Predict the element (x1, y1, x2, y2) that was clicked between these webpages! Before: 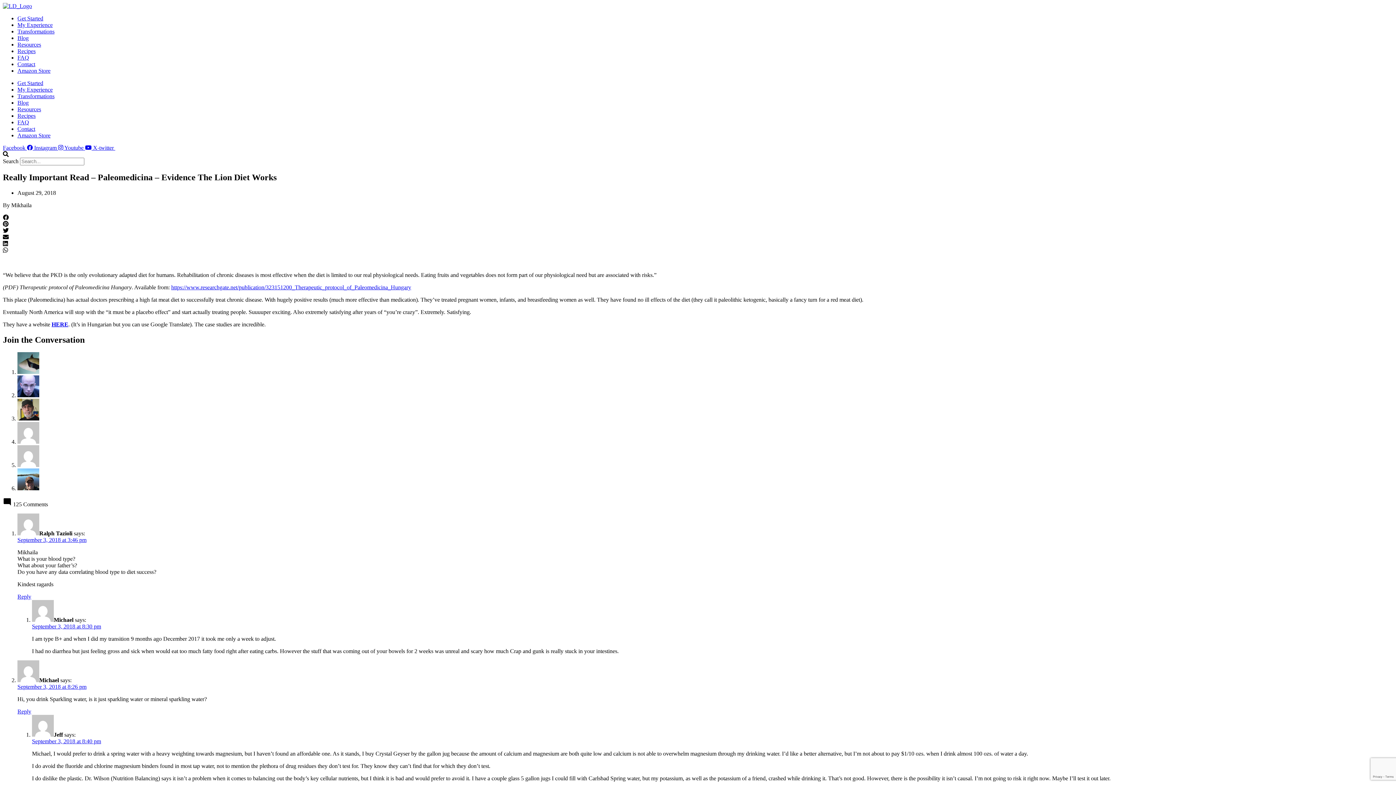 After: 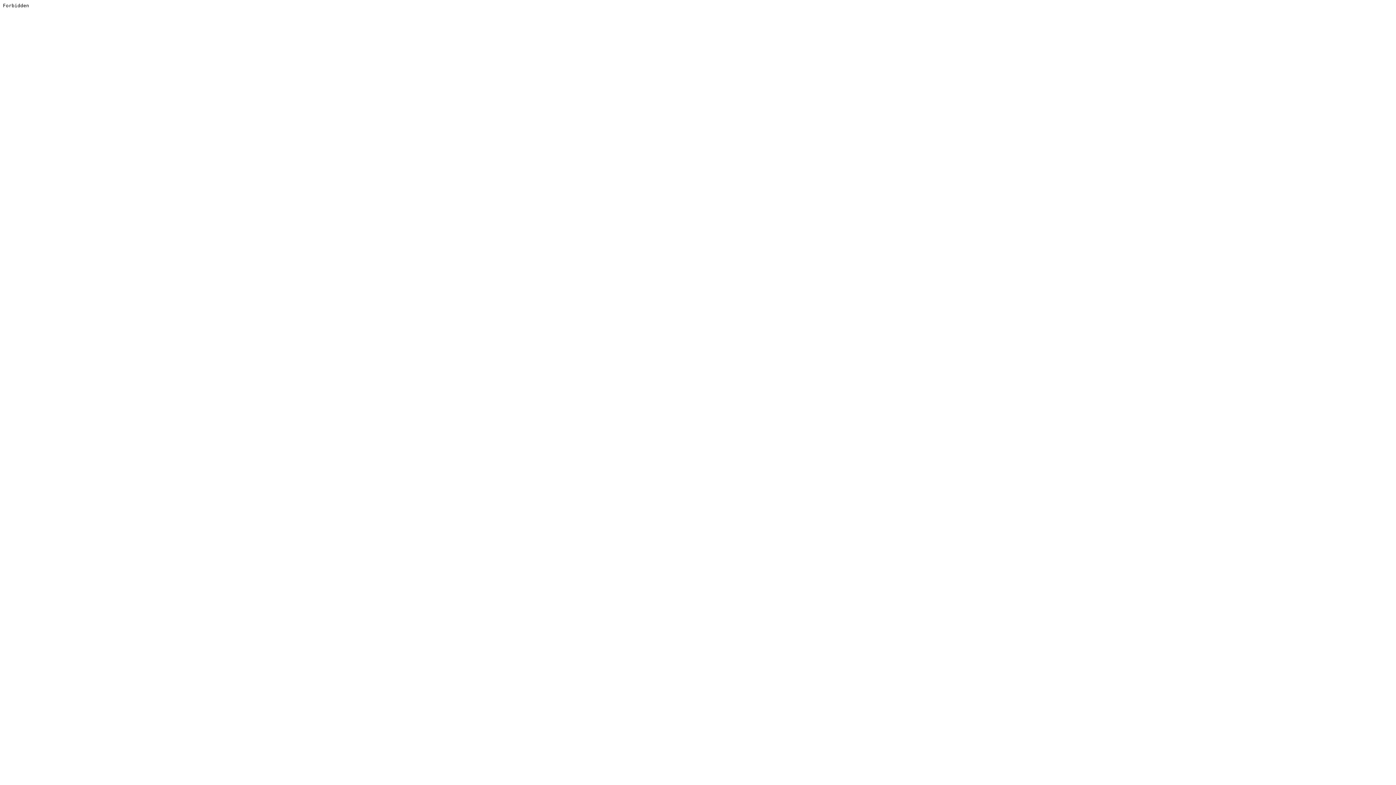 Action: bbox: (171, 284, 411, 290) label: https://www.researchgate.net/publication/323151200_Therapeutic_protocol_of_Paleomedicina_Hungary